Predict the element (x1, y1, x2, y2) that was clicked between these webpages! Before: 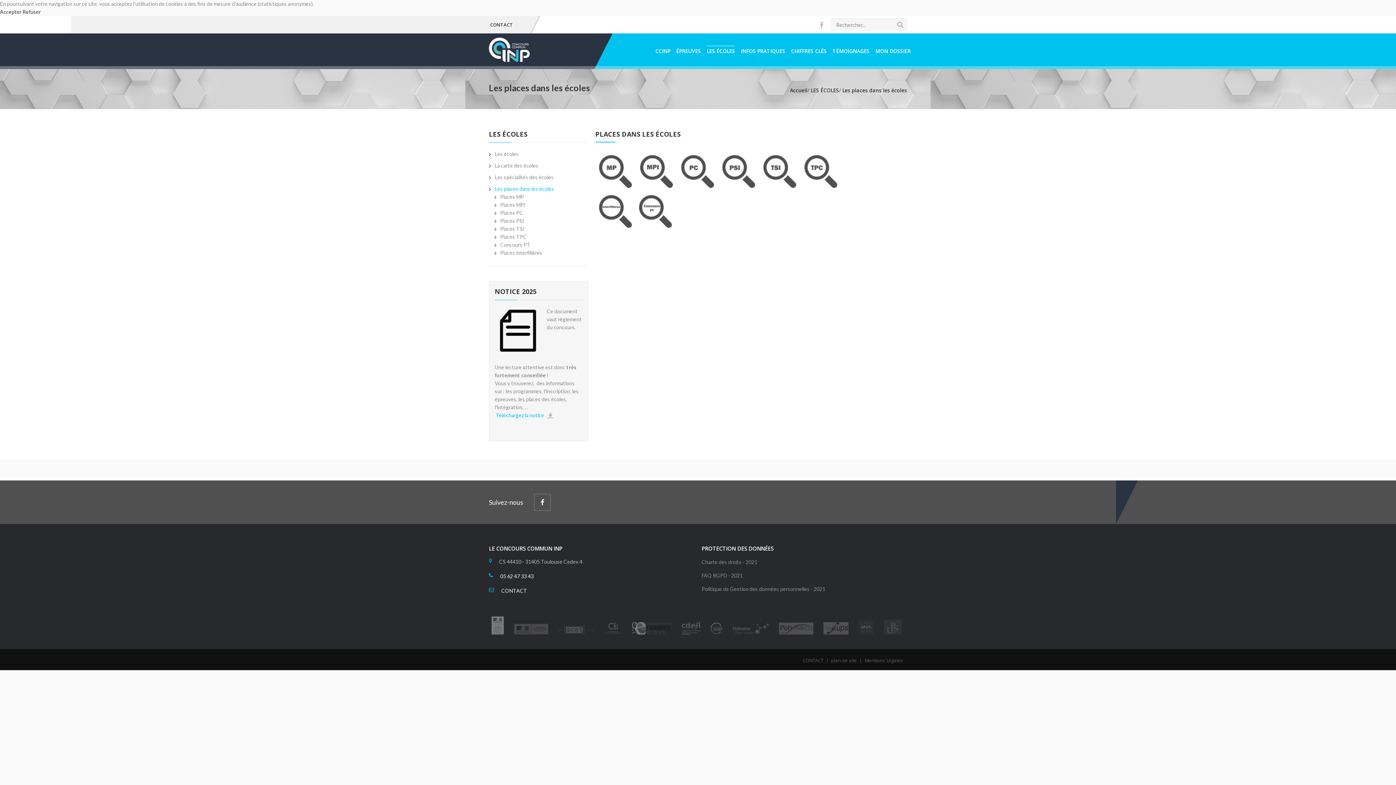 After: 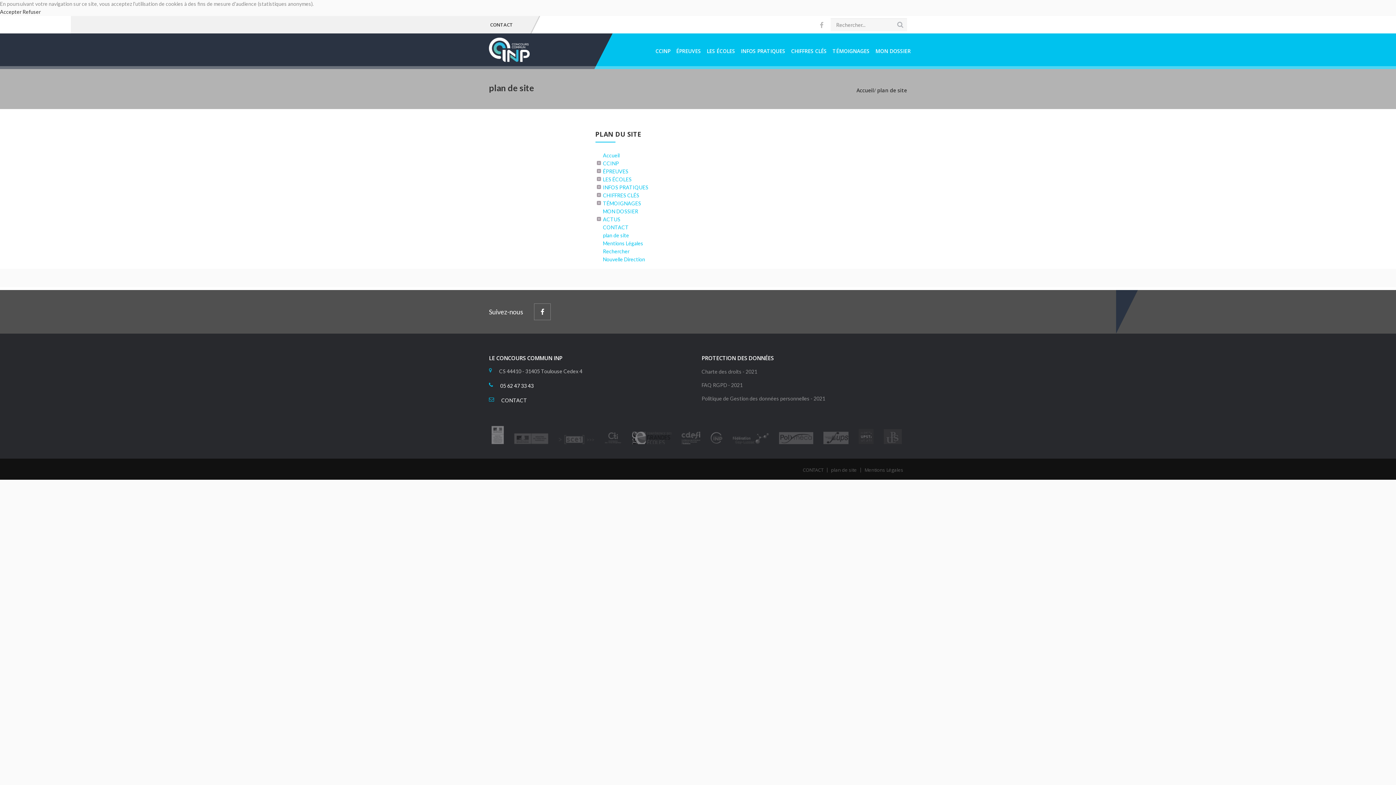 Action: bbox: (831, 657, 857, 664) label: plan de site